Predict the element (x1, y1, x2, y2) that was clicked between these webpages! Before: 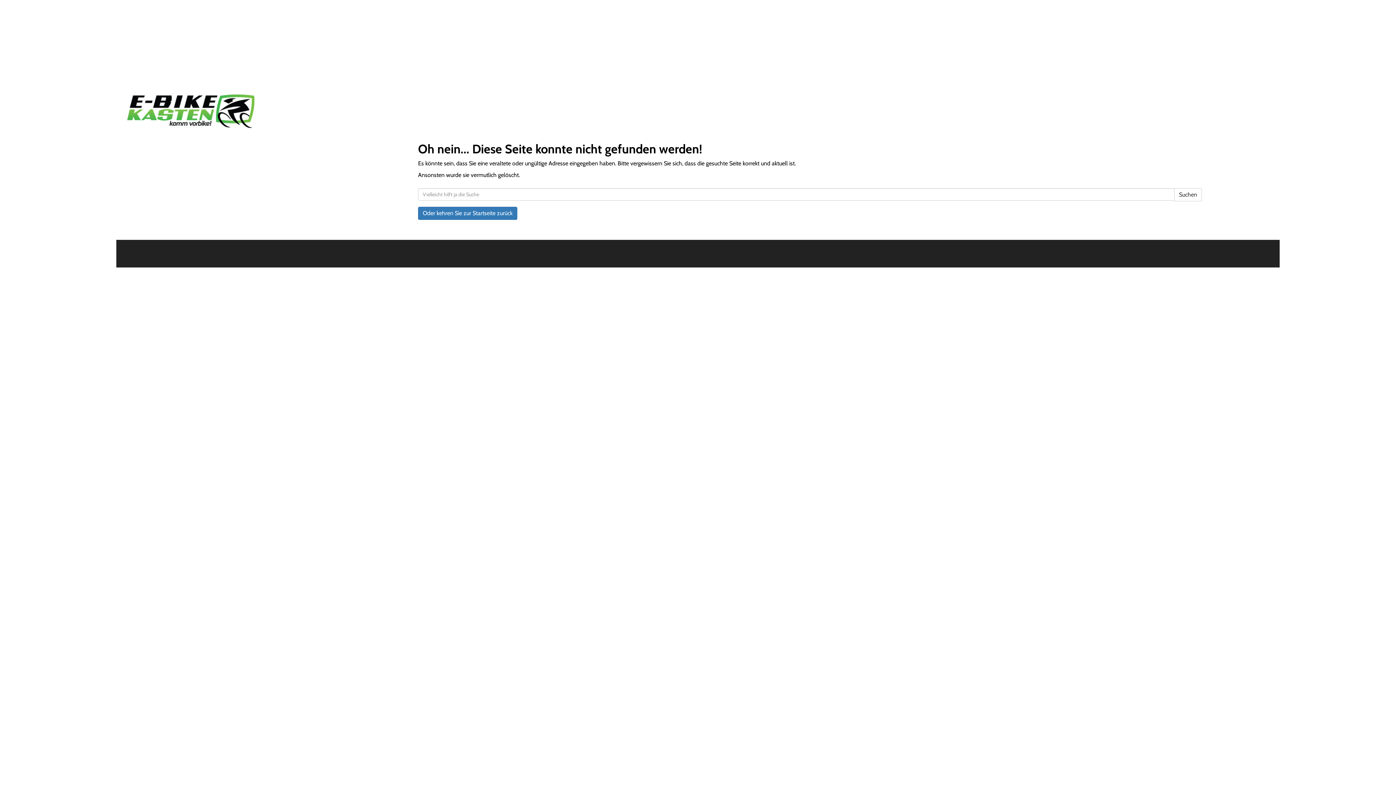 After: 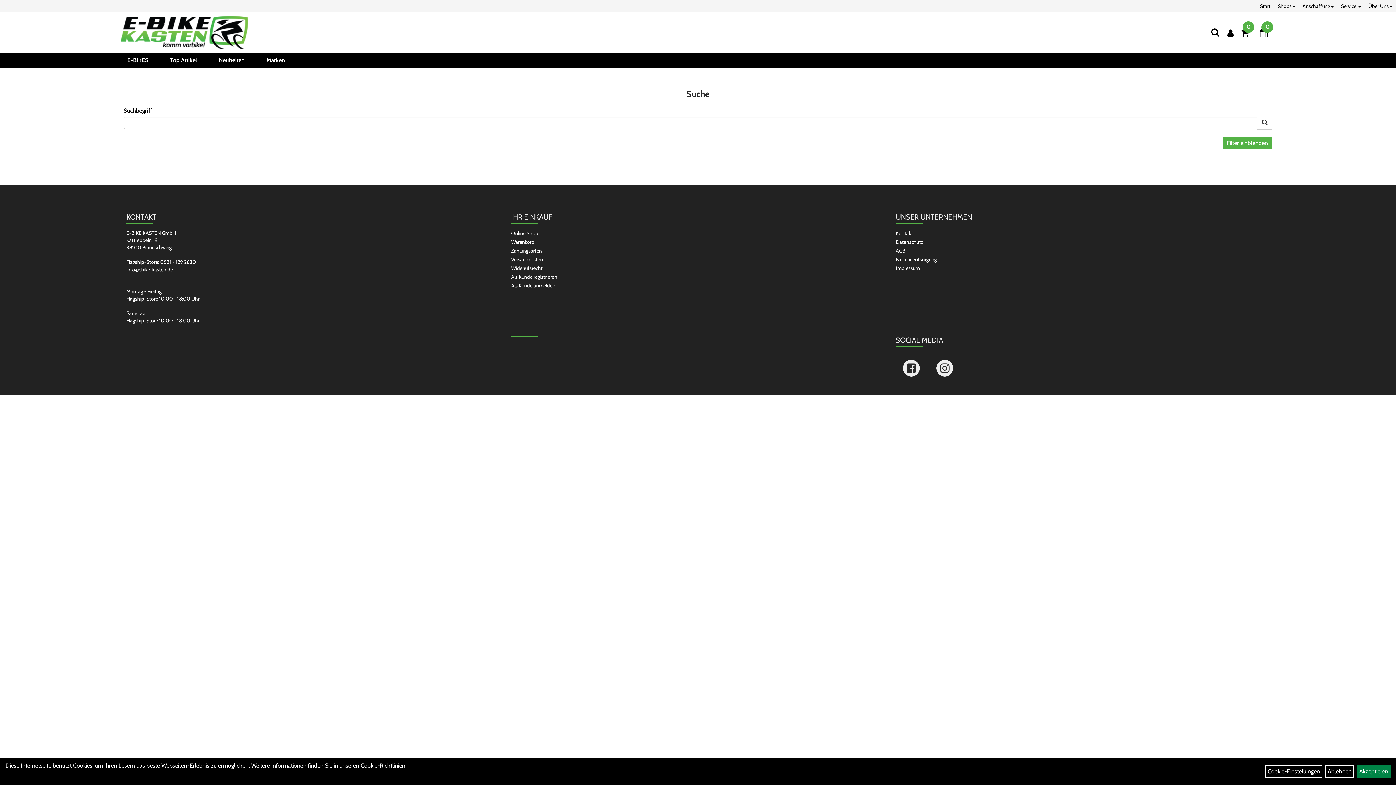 Action: bbox: (1174, 188, 1202, 201) label: Suchen